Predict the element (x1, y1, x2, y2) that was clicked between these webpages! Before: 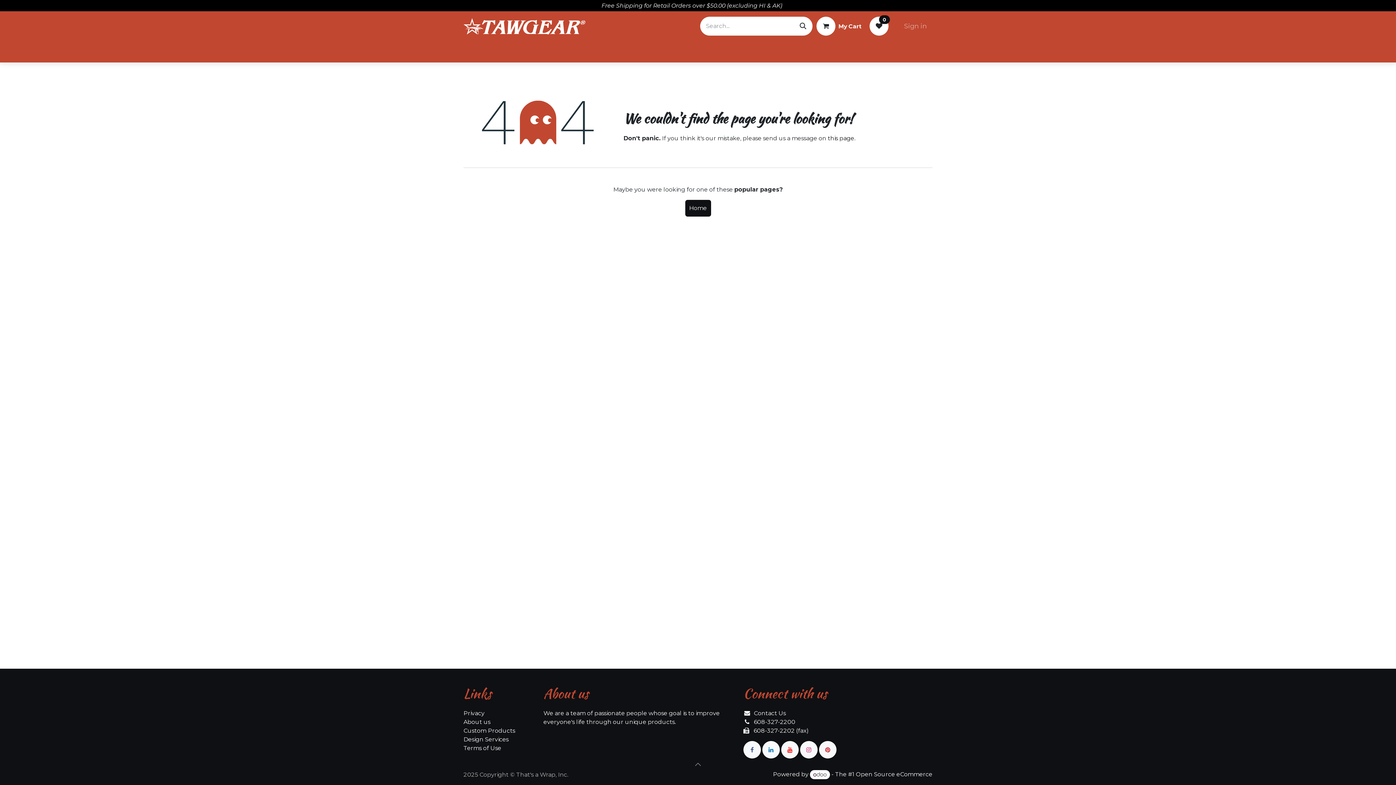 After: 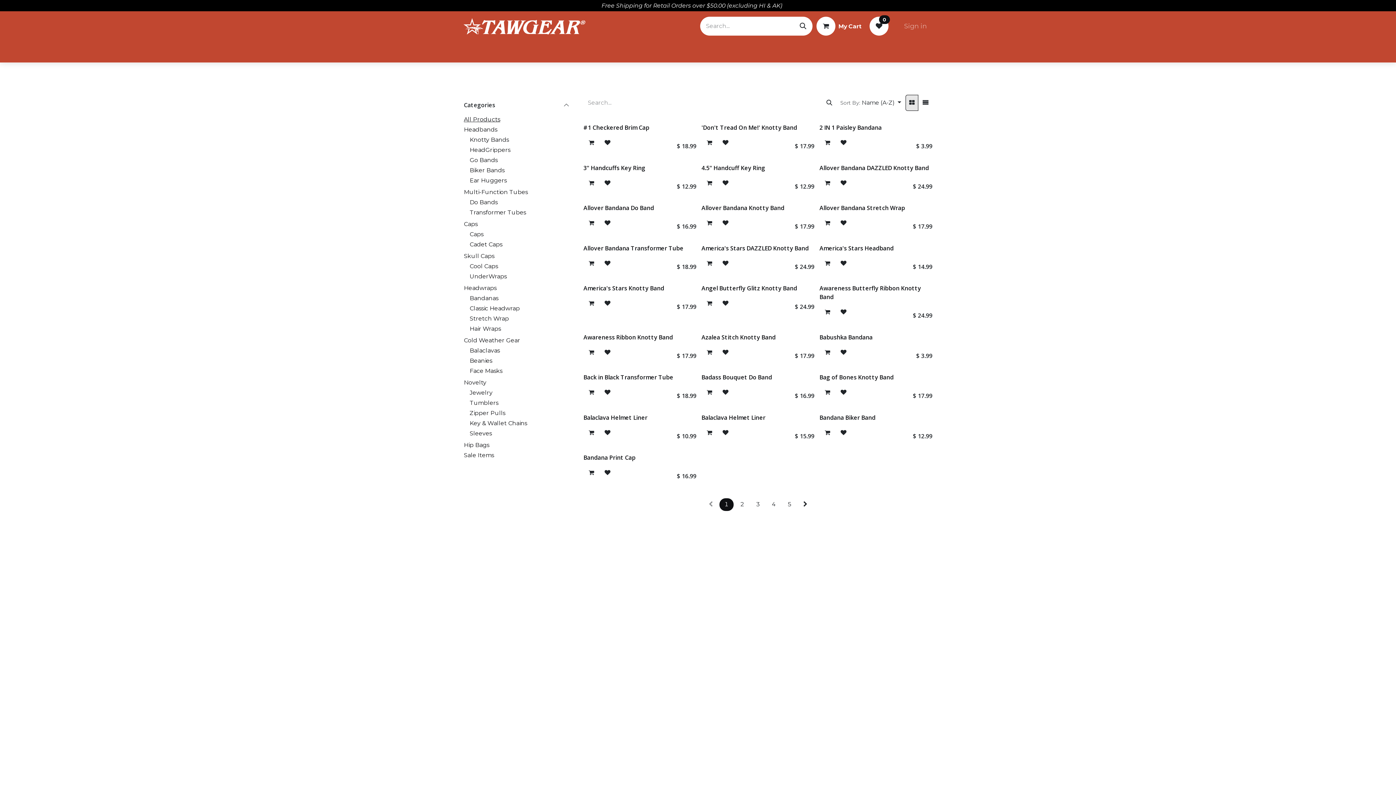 Action: label: Shop All bbox: (611, 44, 655, 59)